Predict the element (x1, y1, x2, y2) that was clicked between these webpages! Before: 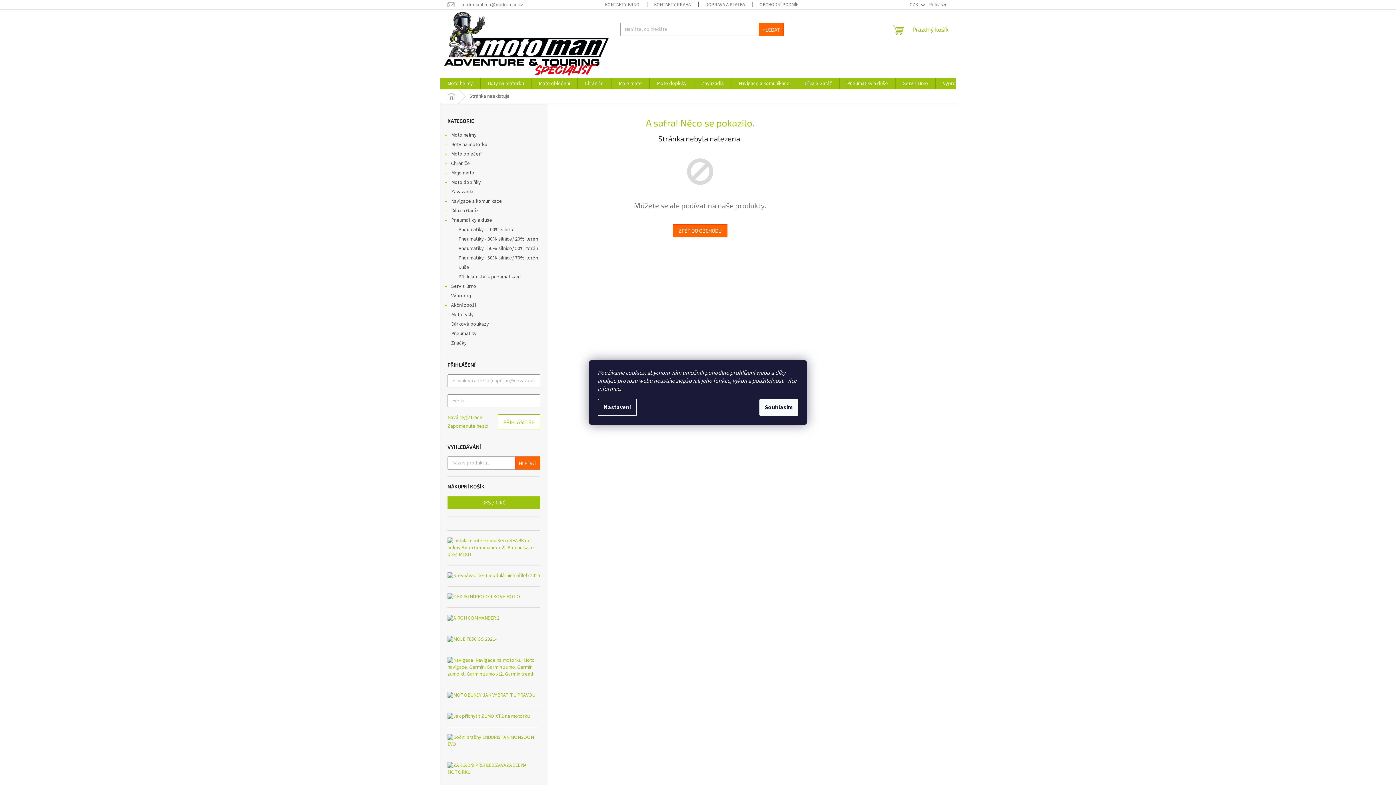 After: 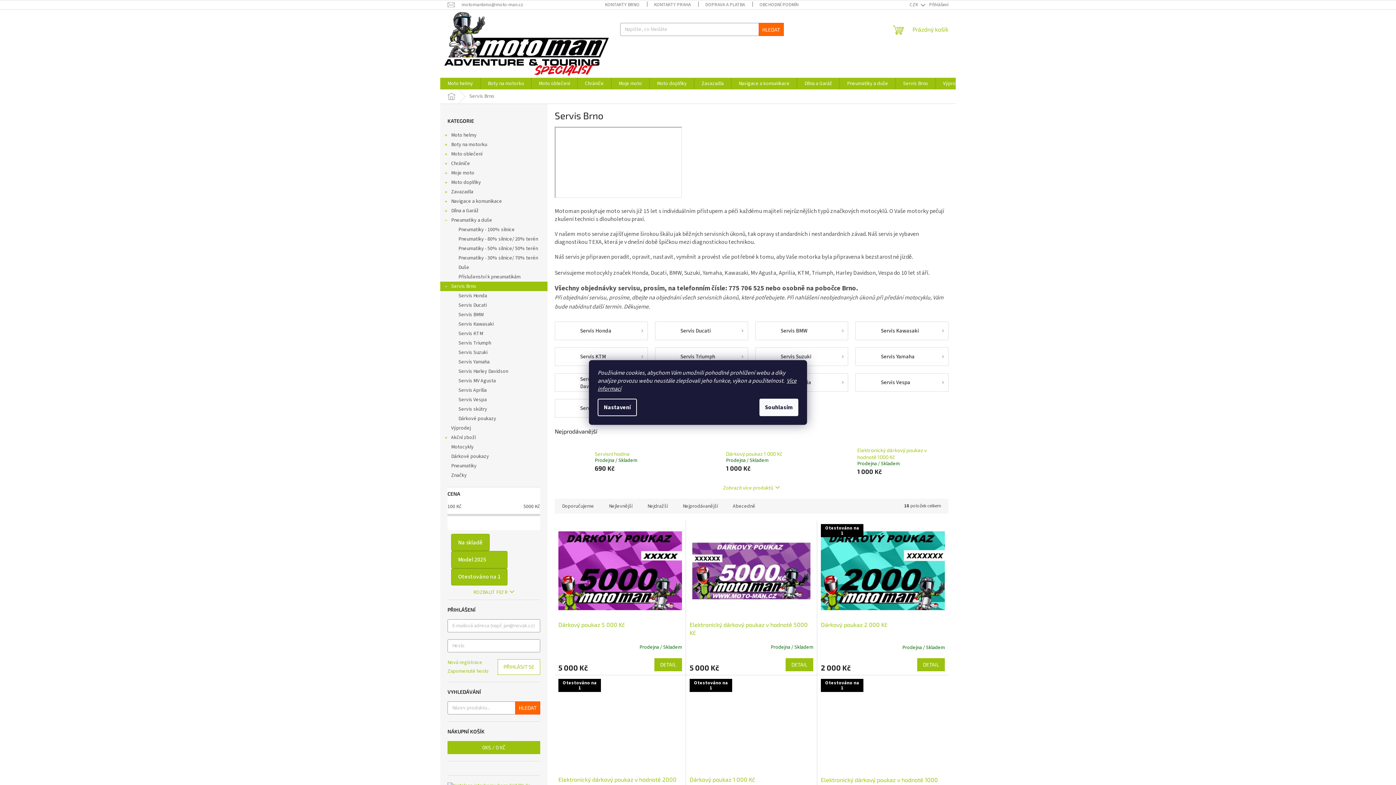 Action: bbox: (896, 77, 935, 89) label: Servis Brno